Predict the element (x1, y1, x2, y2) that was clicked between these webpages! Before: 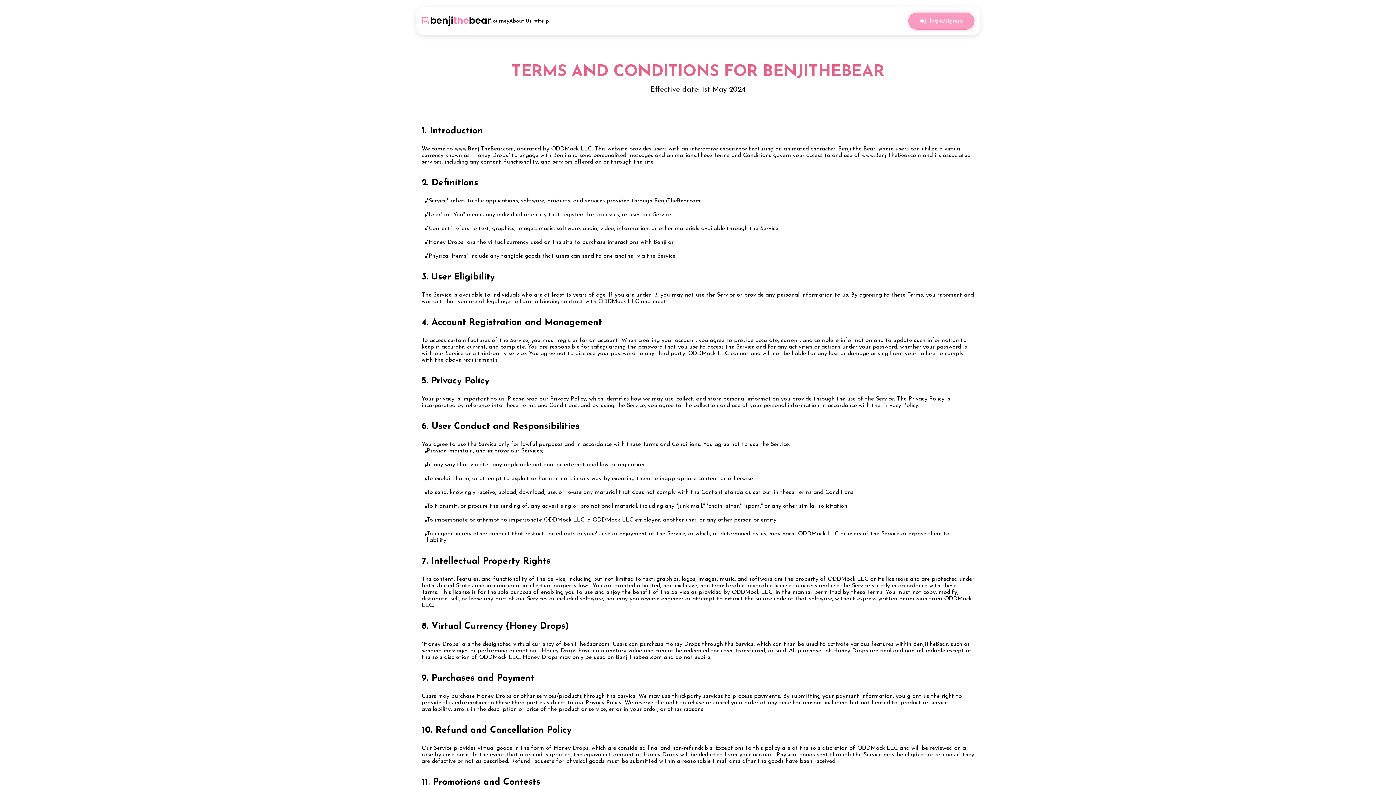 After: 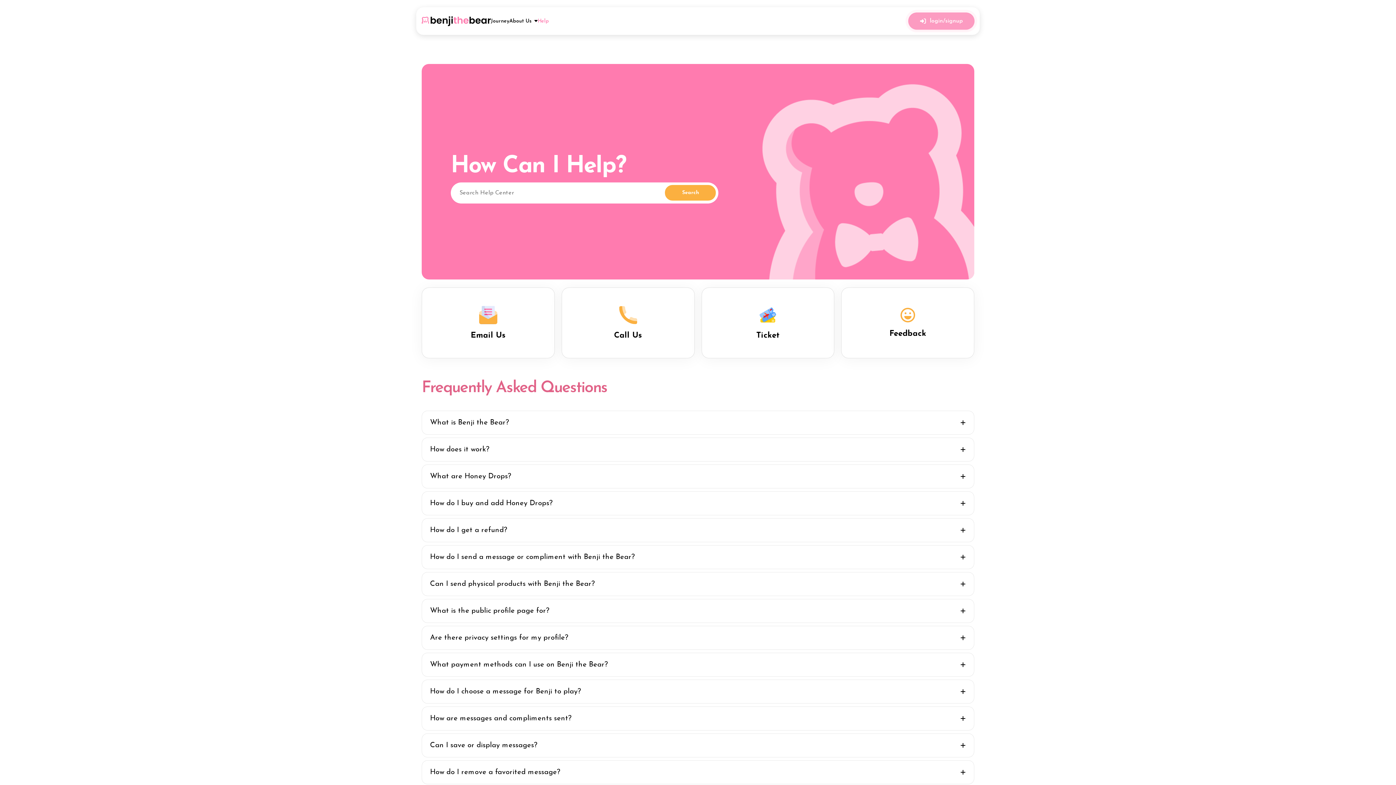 Action: label: Help bbox: (537, 18, 549, 23)